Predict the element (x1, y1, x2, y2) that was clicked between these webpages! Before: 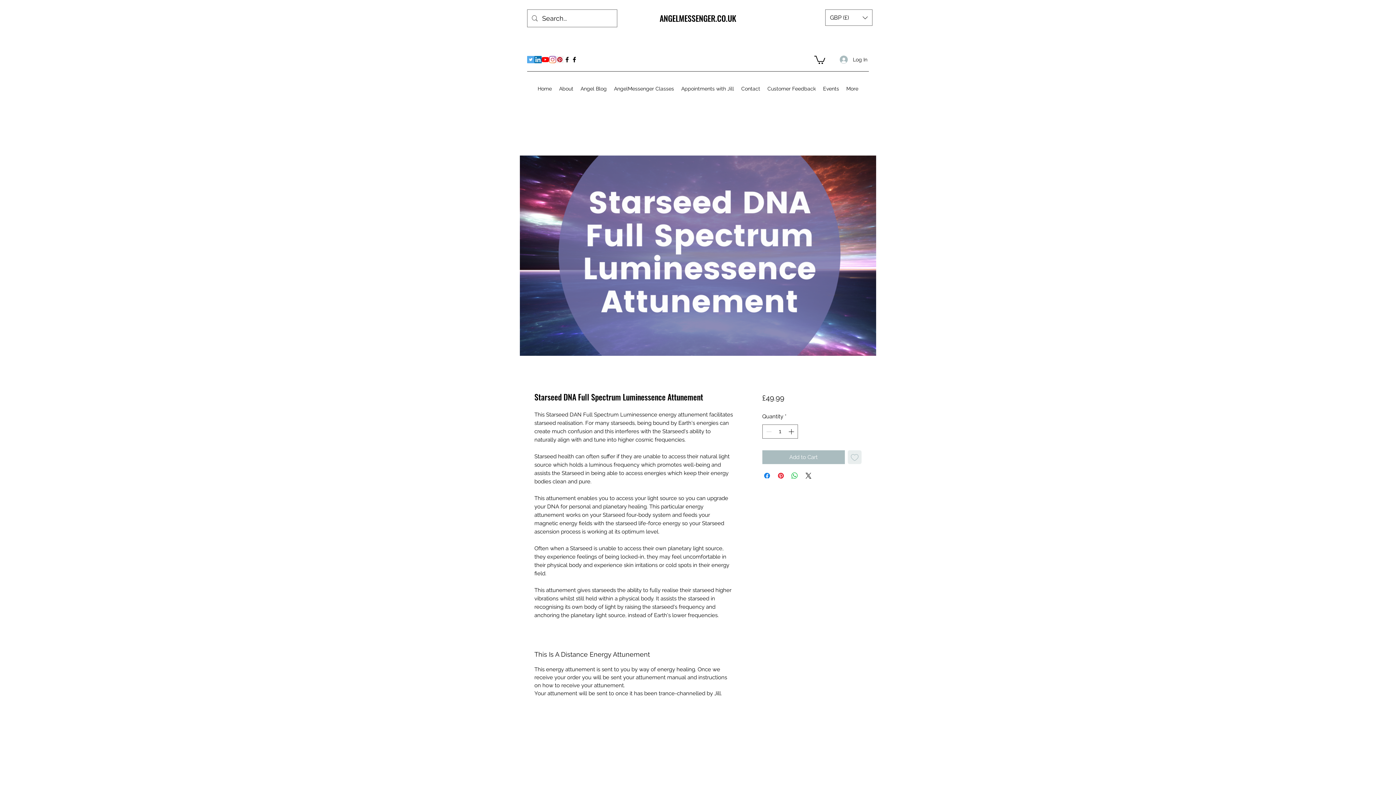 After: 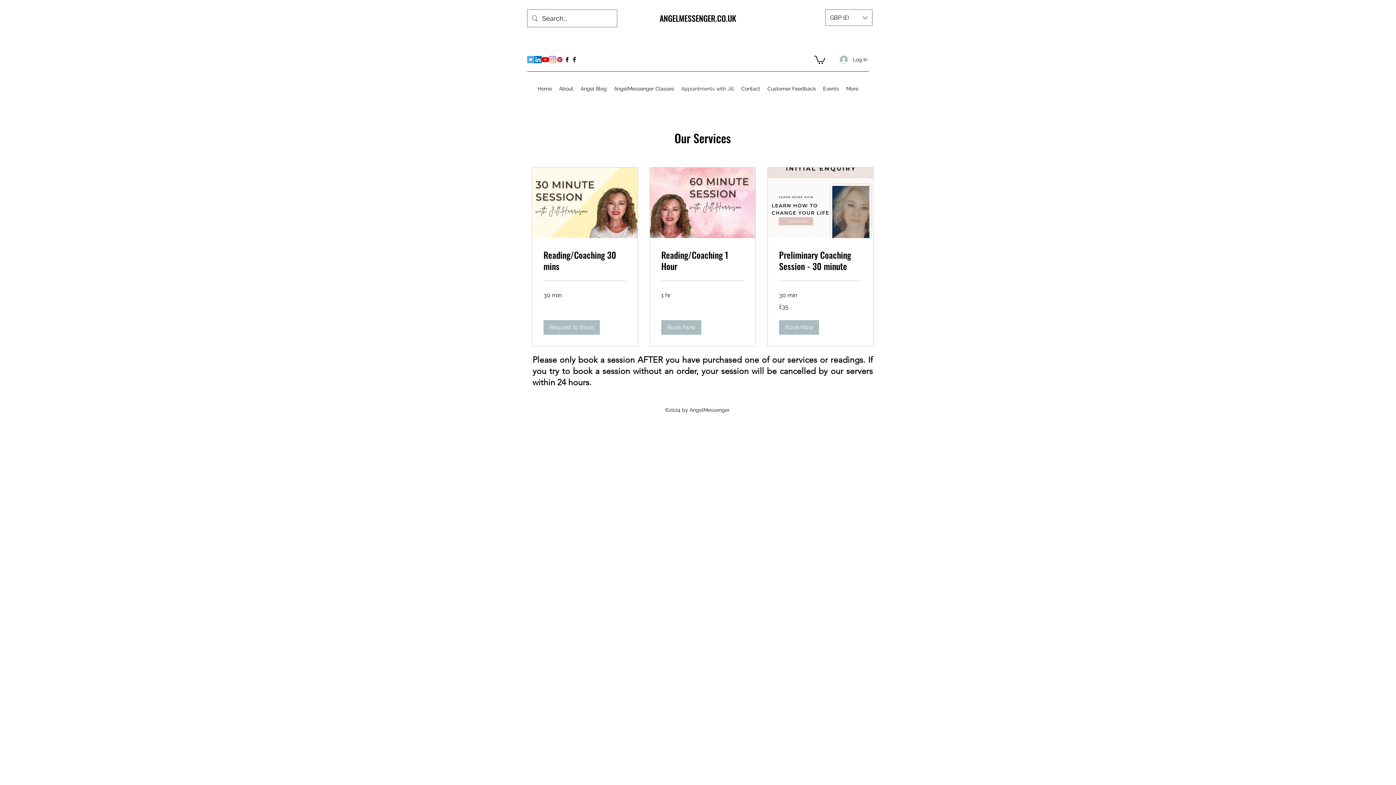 Action: label: Appointments with Jill bbox: (677, 76, 737, 101)